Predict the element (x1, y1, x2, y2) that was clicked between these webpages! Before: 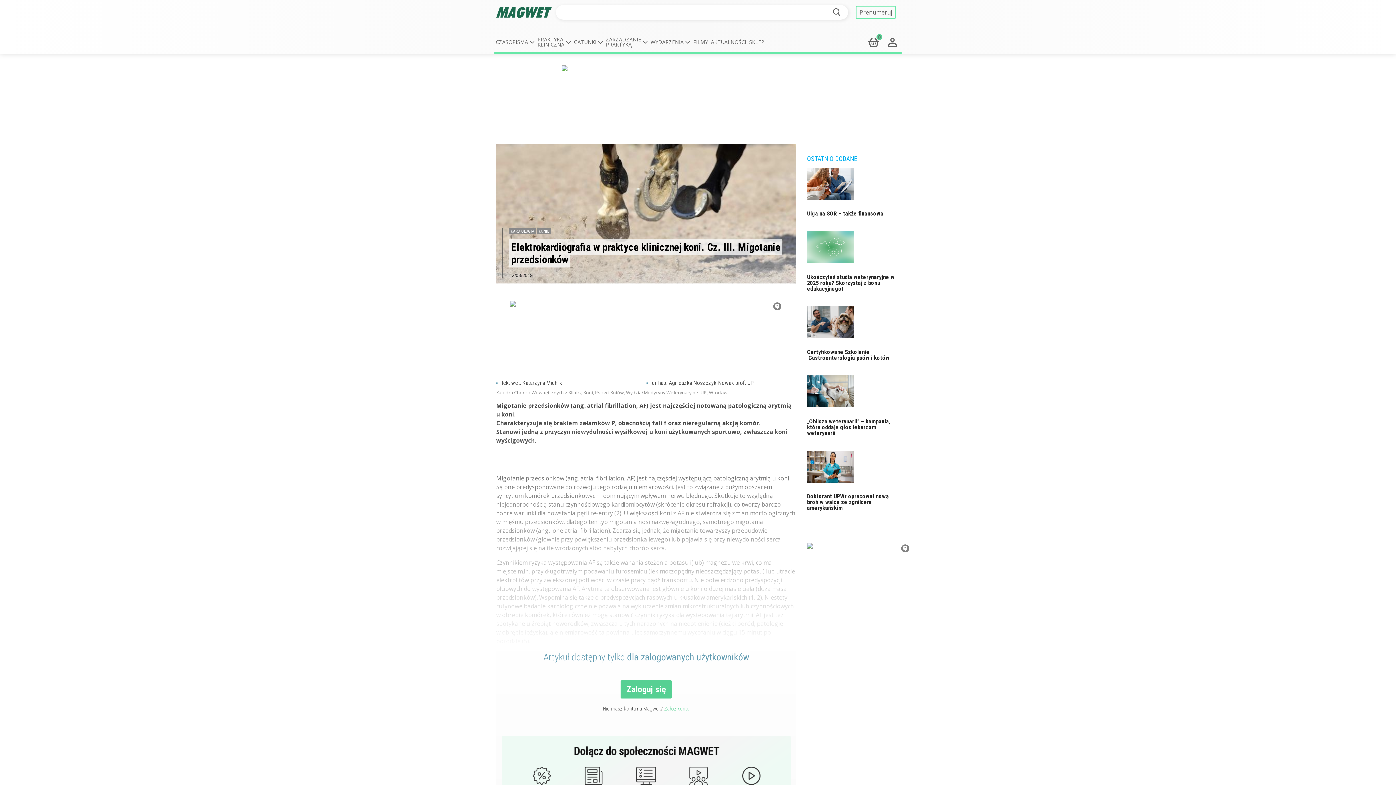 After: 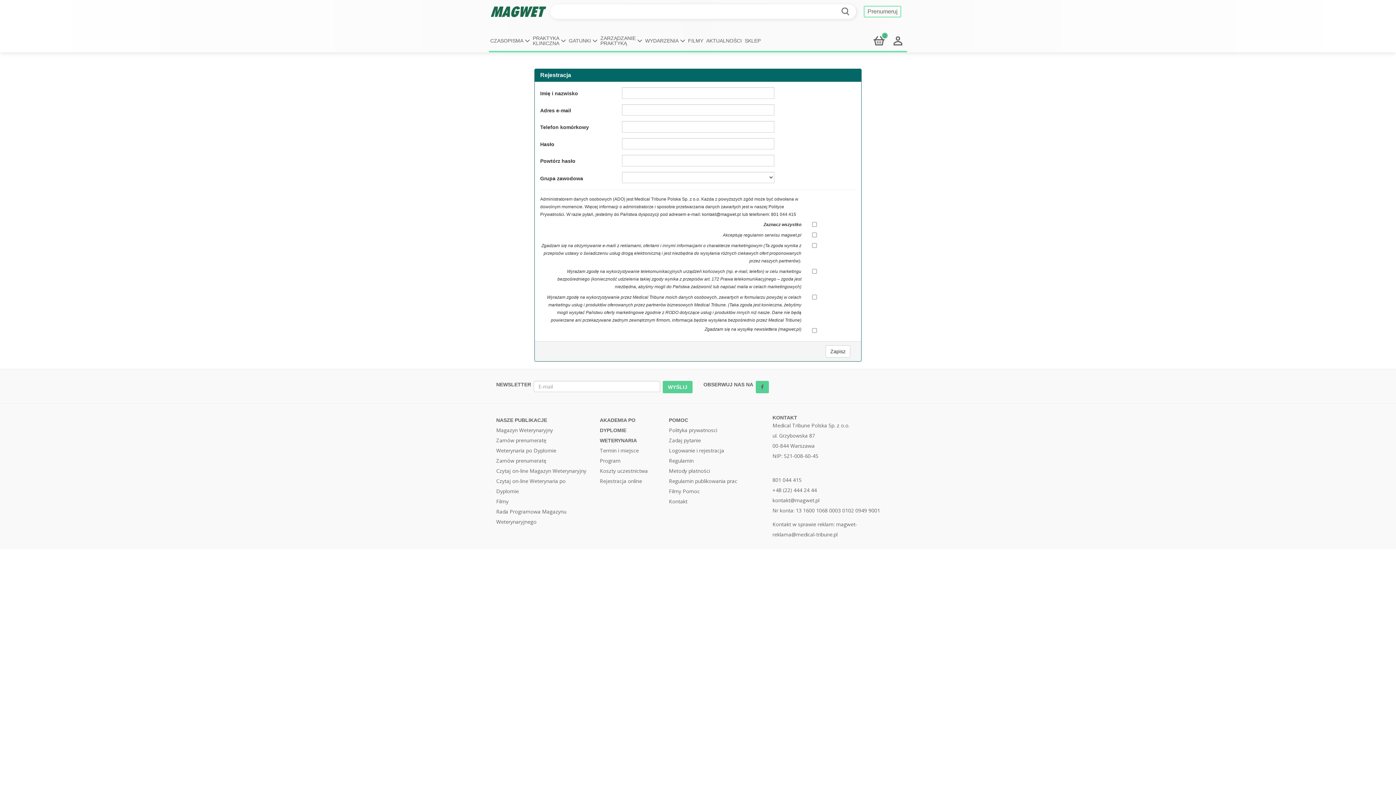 Action: bbox: (664, 544, 689, 550) label: Załóż konto